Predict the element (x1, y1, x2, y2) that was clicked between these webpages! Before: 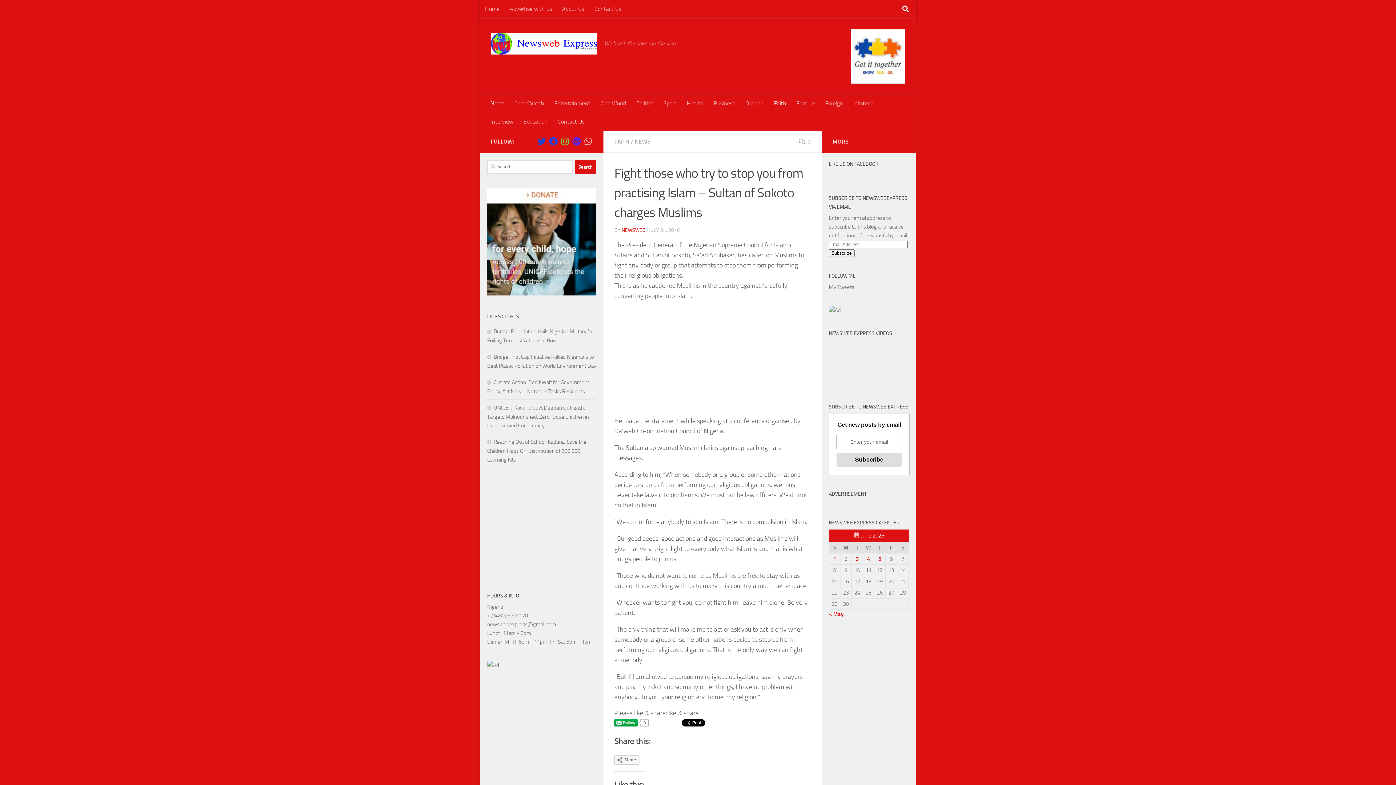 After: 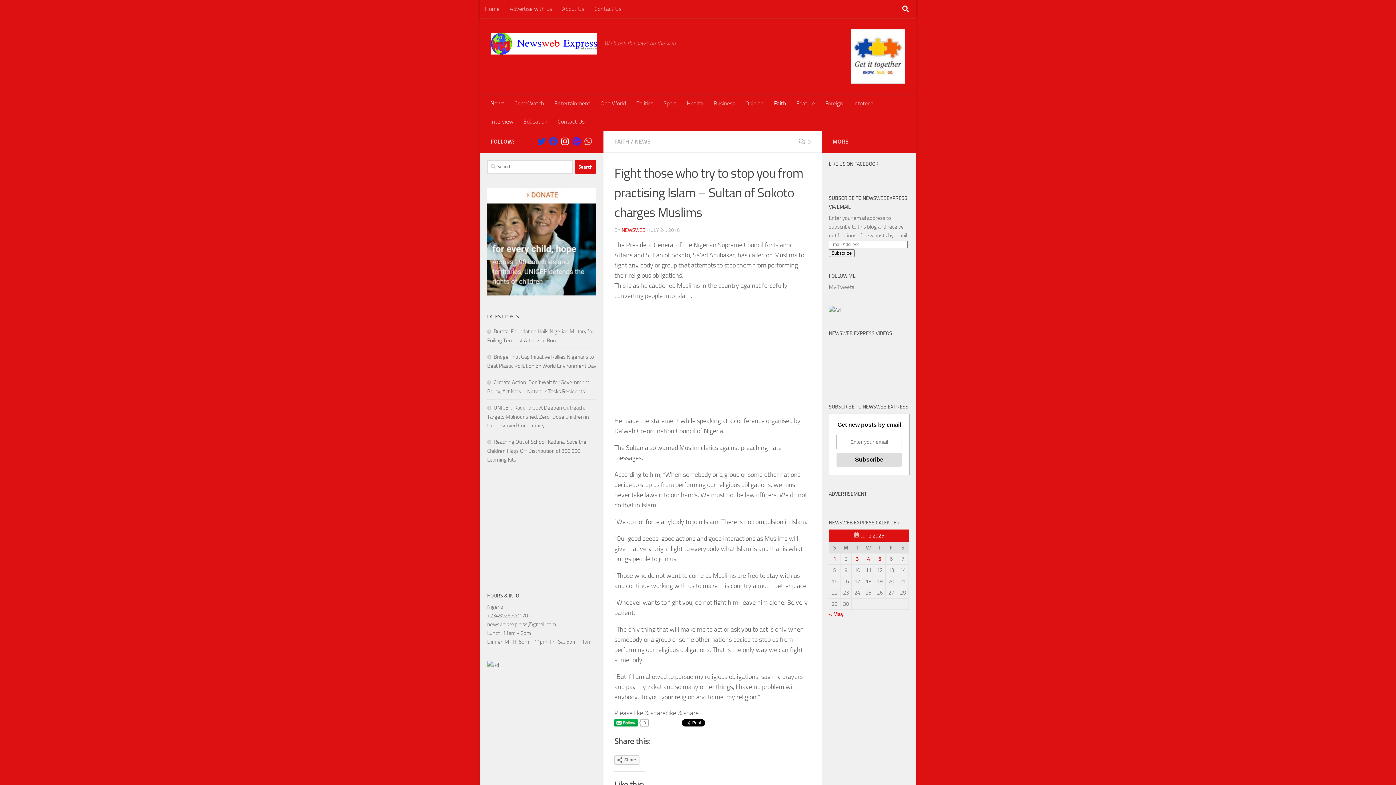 Action: label: Follow us on Instagram bbox: (560, 137, 569, 145)